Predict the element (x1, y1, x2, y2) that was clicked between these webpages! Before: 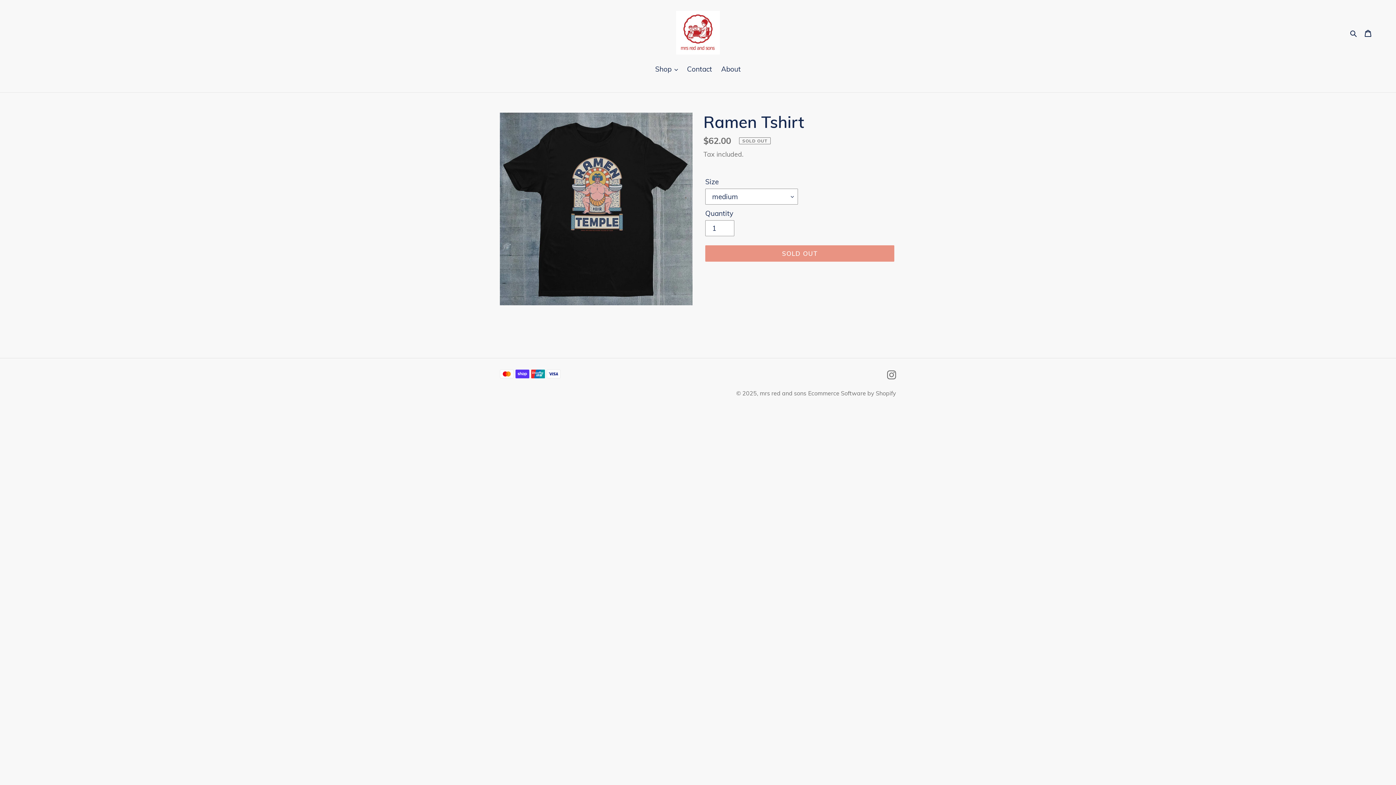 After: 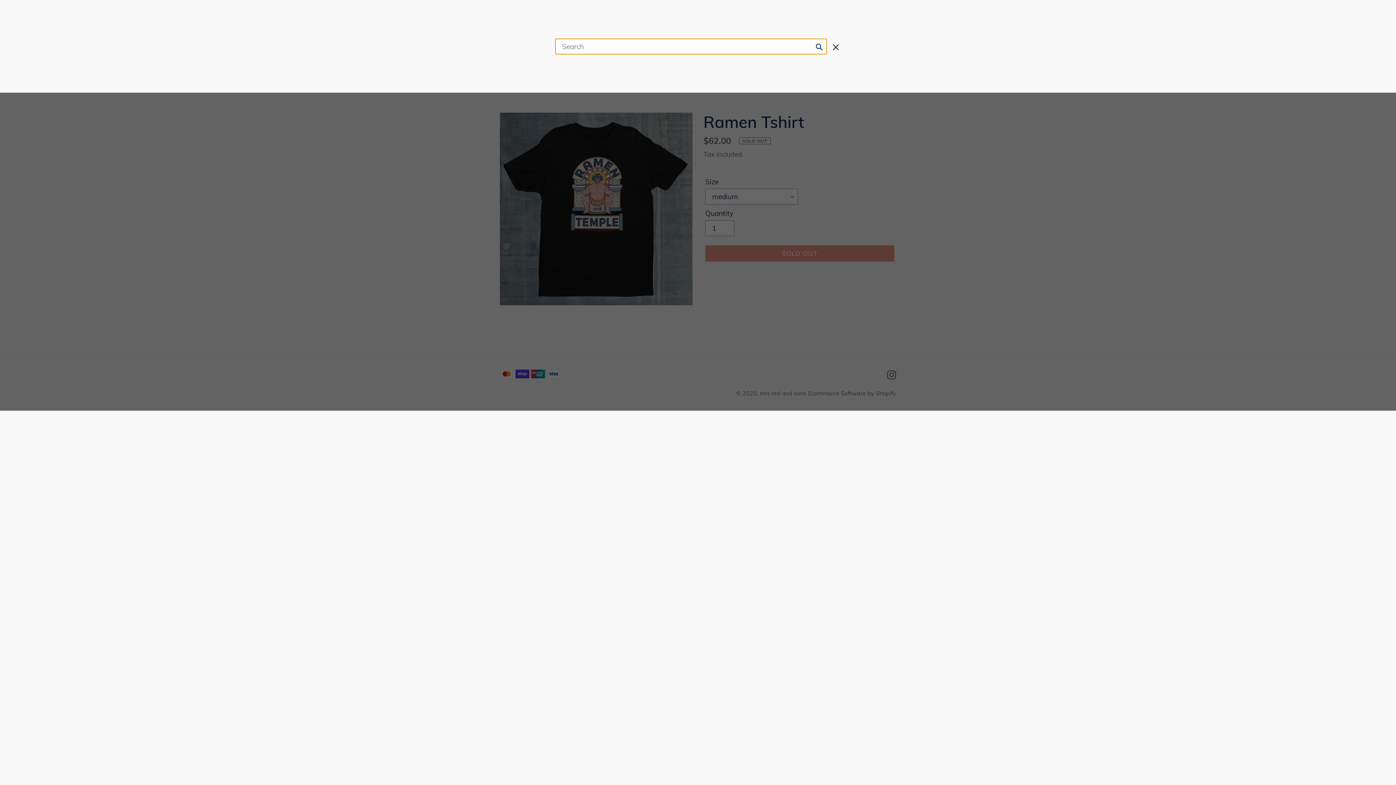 Action: label: Search bbox: (1348, 27, 1360, 38)